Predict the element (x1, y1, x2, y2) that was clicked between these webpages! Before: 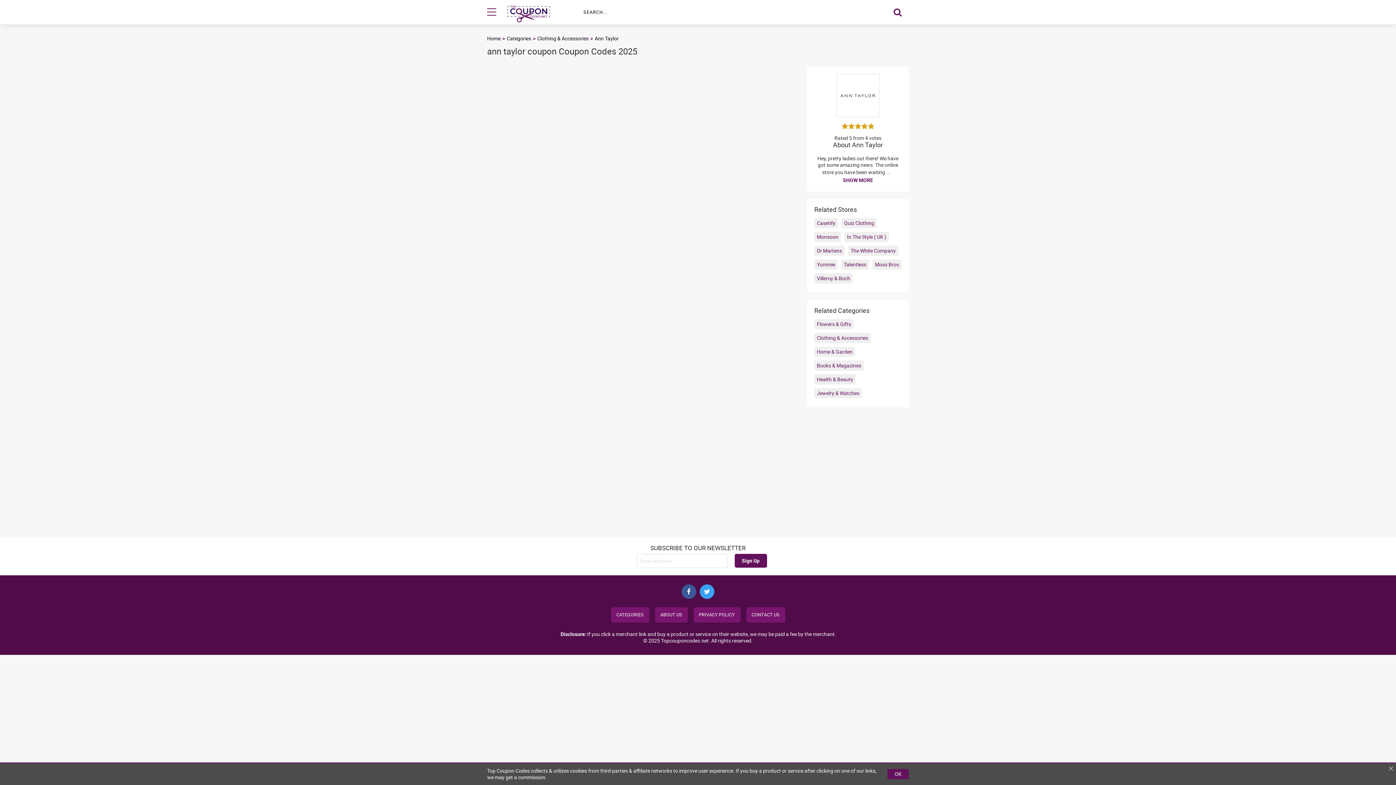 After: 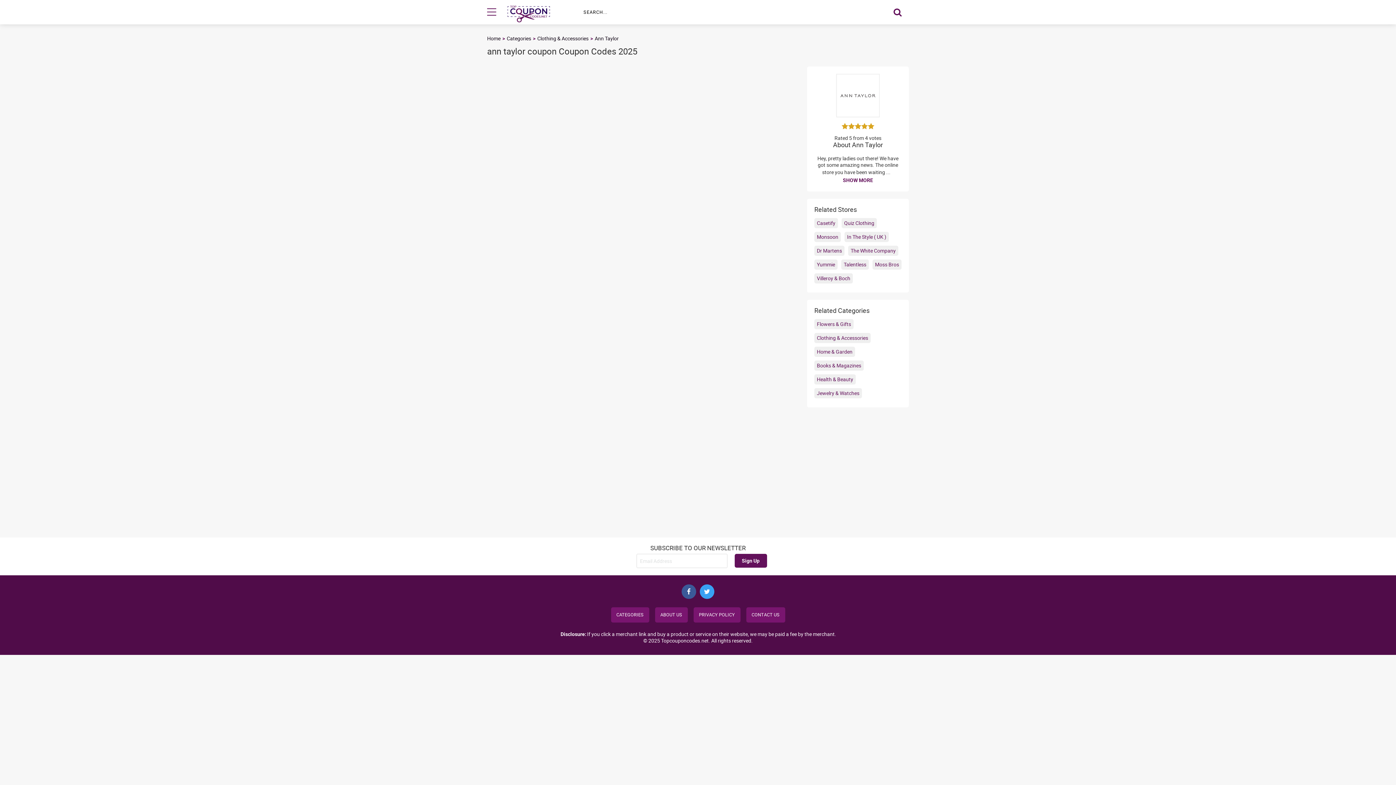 Action: bbox: (887, 769, 909, 779) label: OK